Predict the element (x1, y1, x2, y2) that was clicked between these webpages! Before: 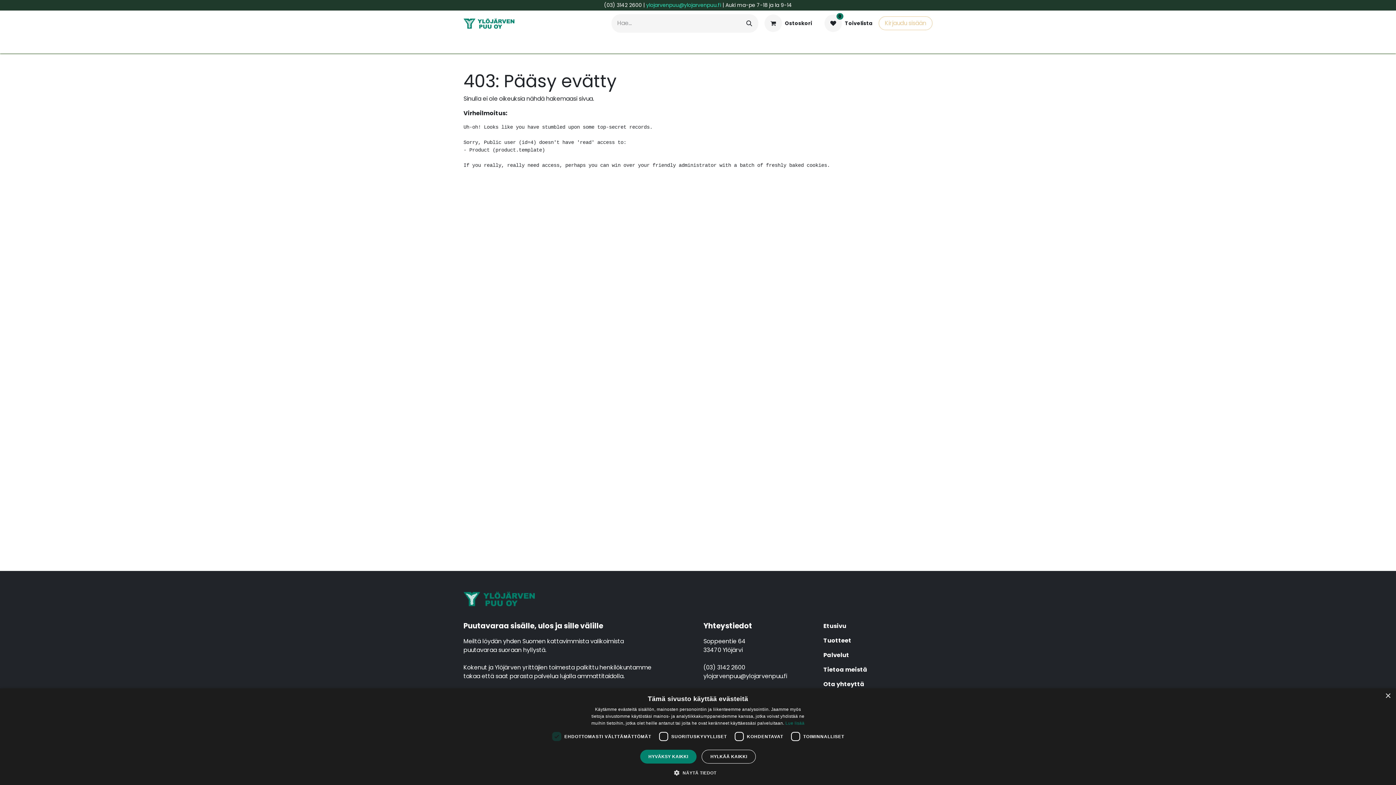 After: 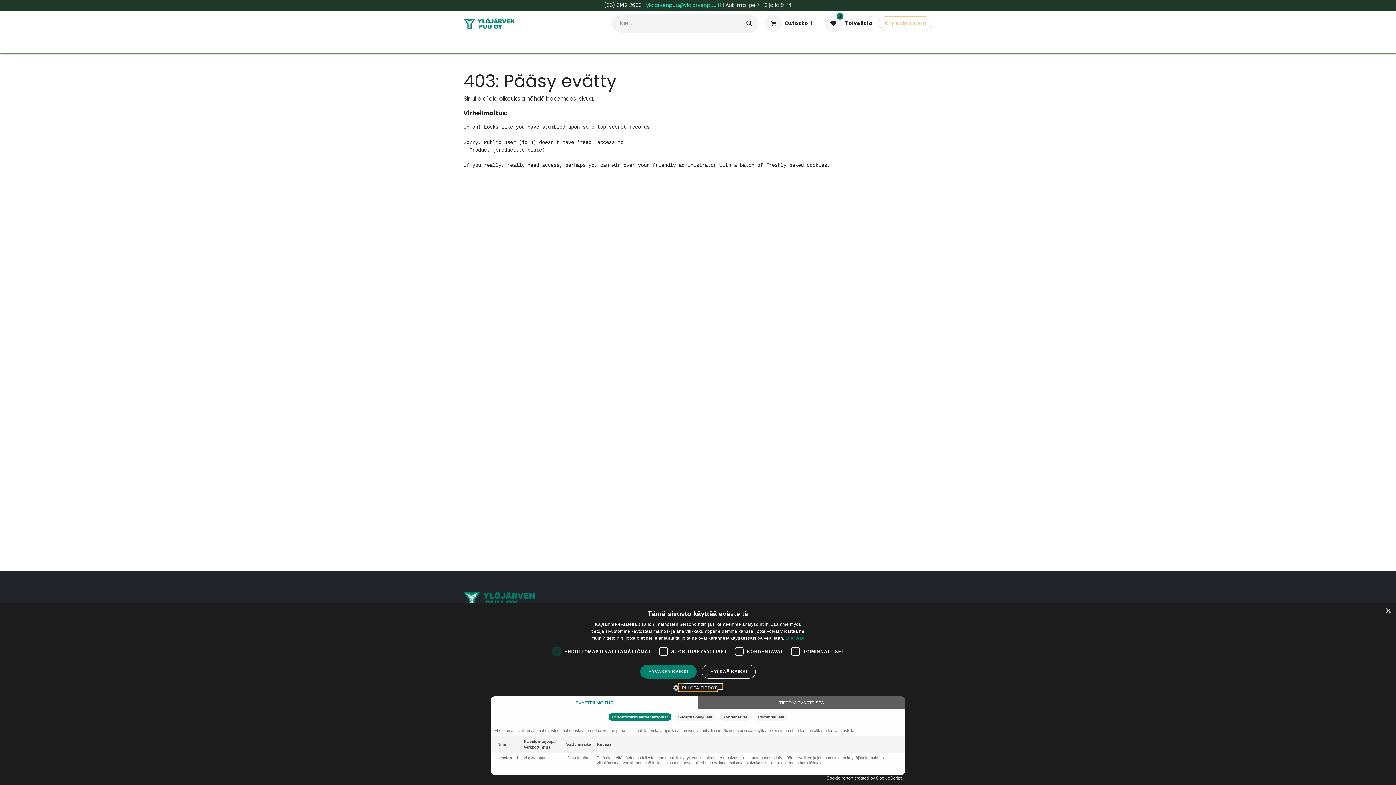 Action: label:  NÄYTÄ TIEDOT bbox: (679, 769, 716, 776)